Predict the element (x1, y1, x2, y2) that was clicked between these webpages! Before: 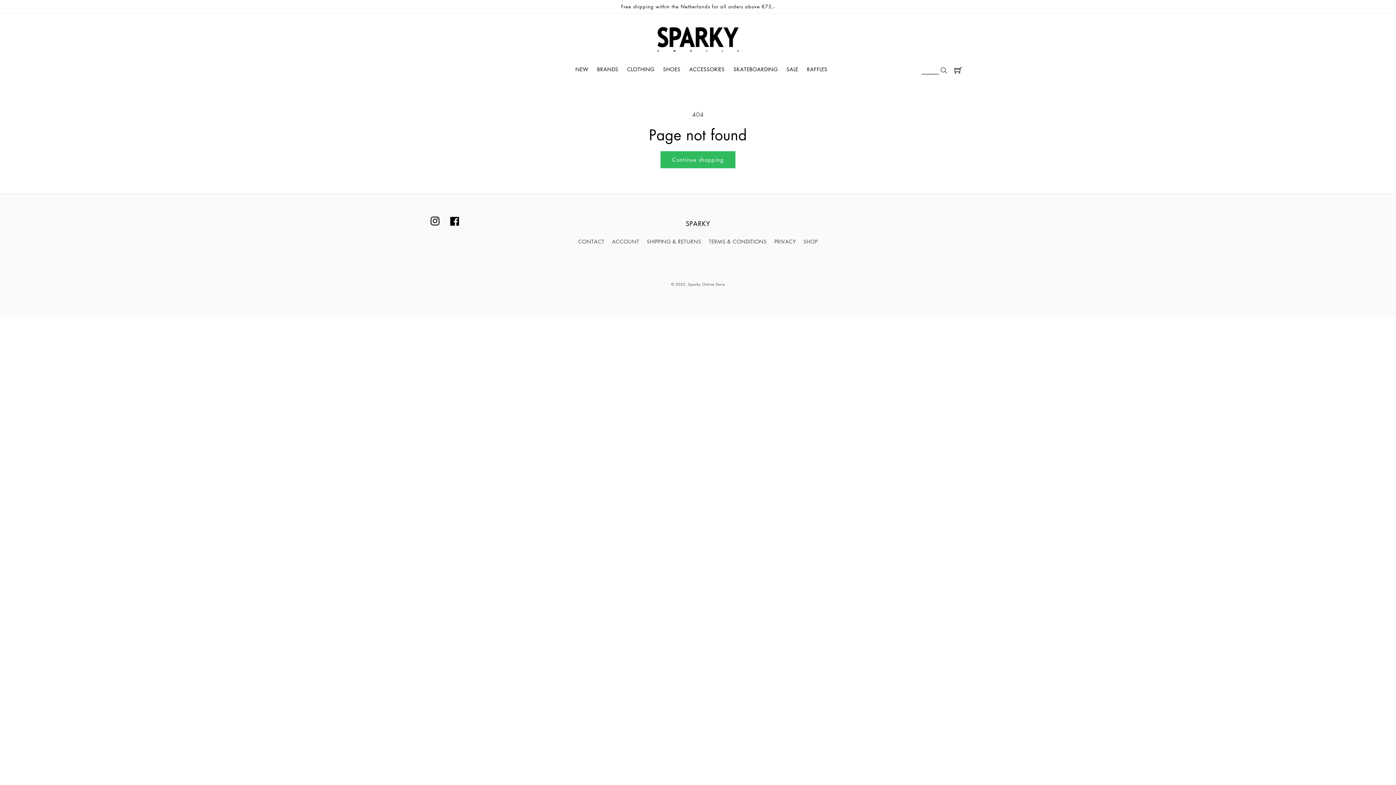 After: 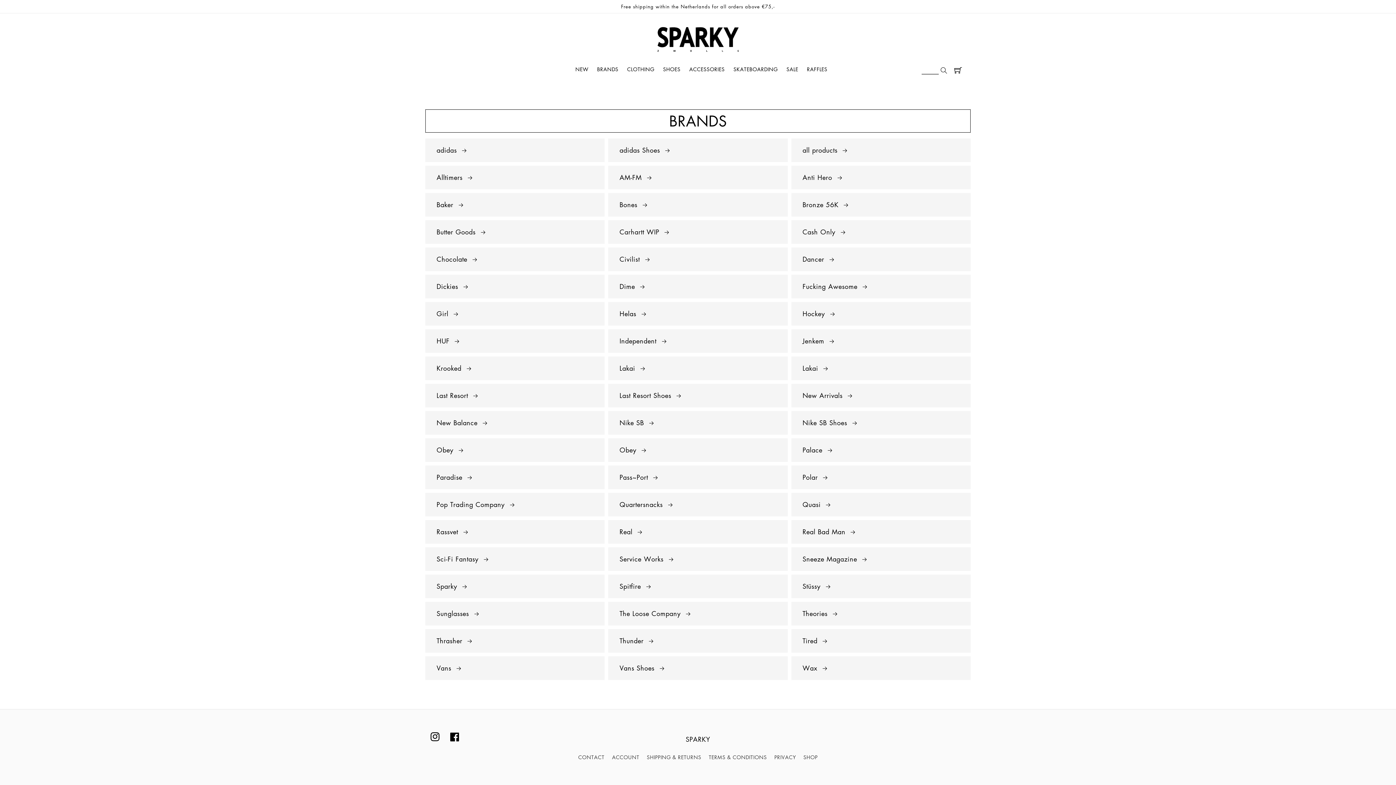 Action: bbox: (592, 61, 622, 84) label: BRANDS